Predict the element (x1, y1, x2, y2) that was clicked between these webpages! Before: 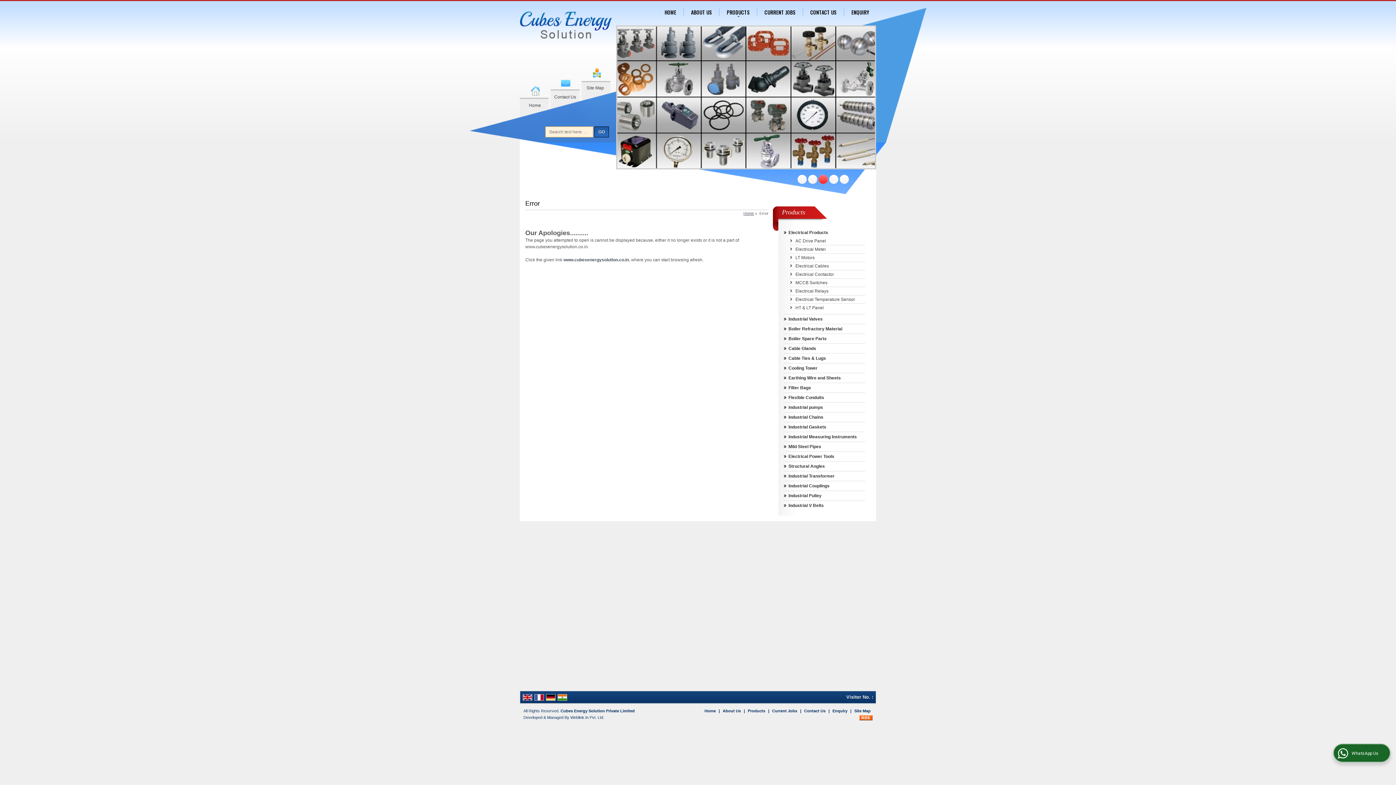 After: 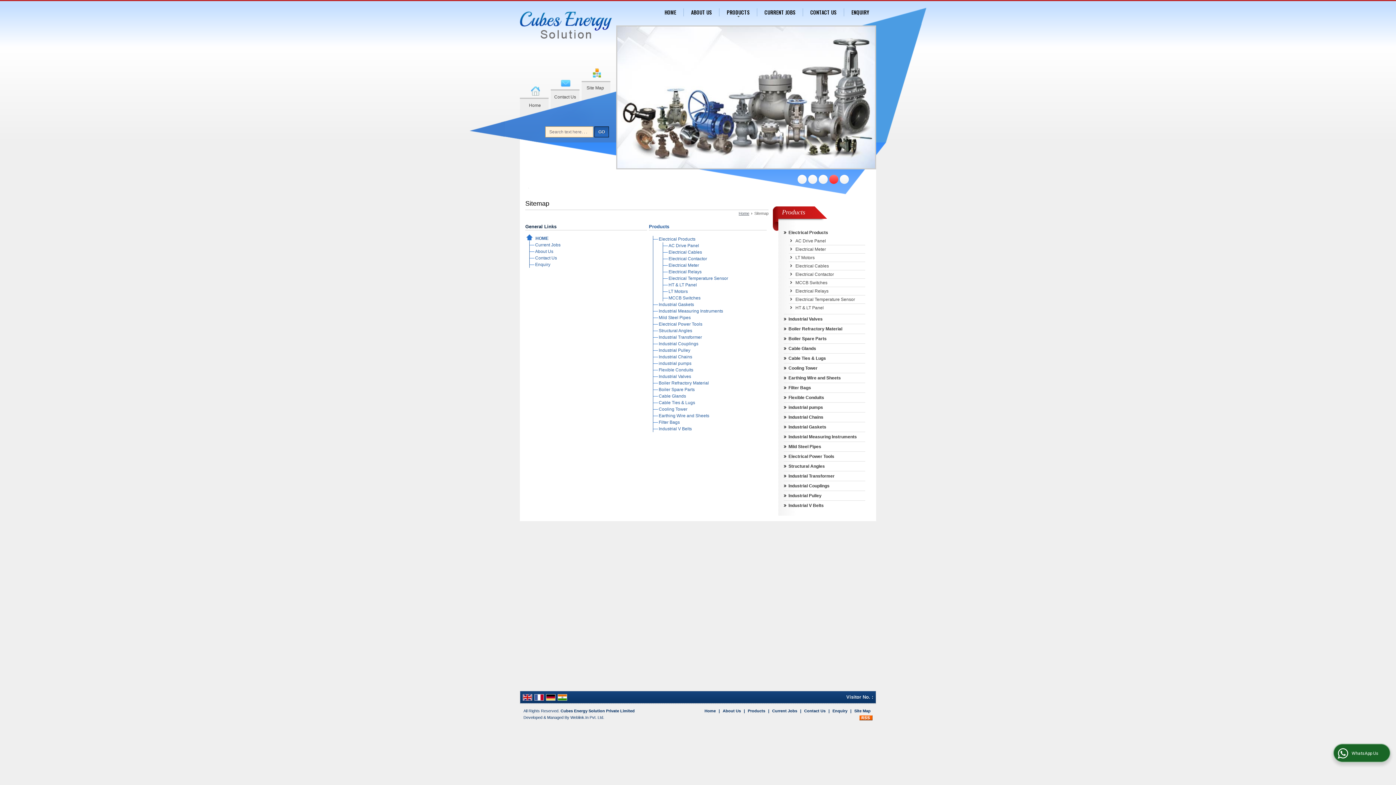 Action: label: Site Map bbox: (854, 709, 870, 713)